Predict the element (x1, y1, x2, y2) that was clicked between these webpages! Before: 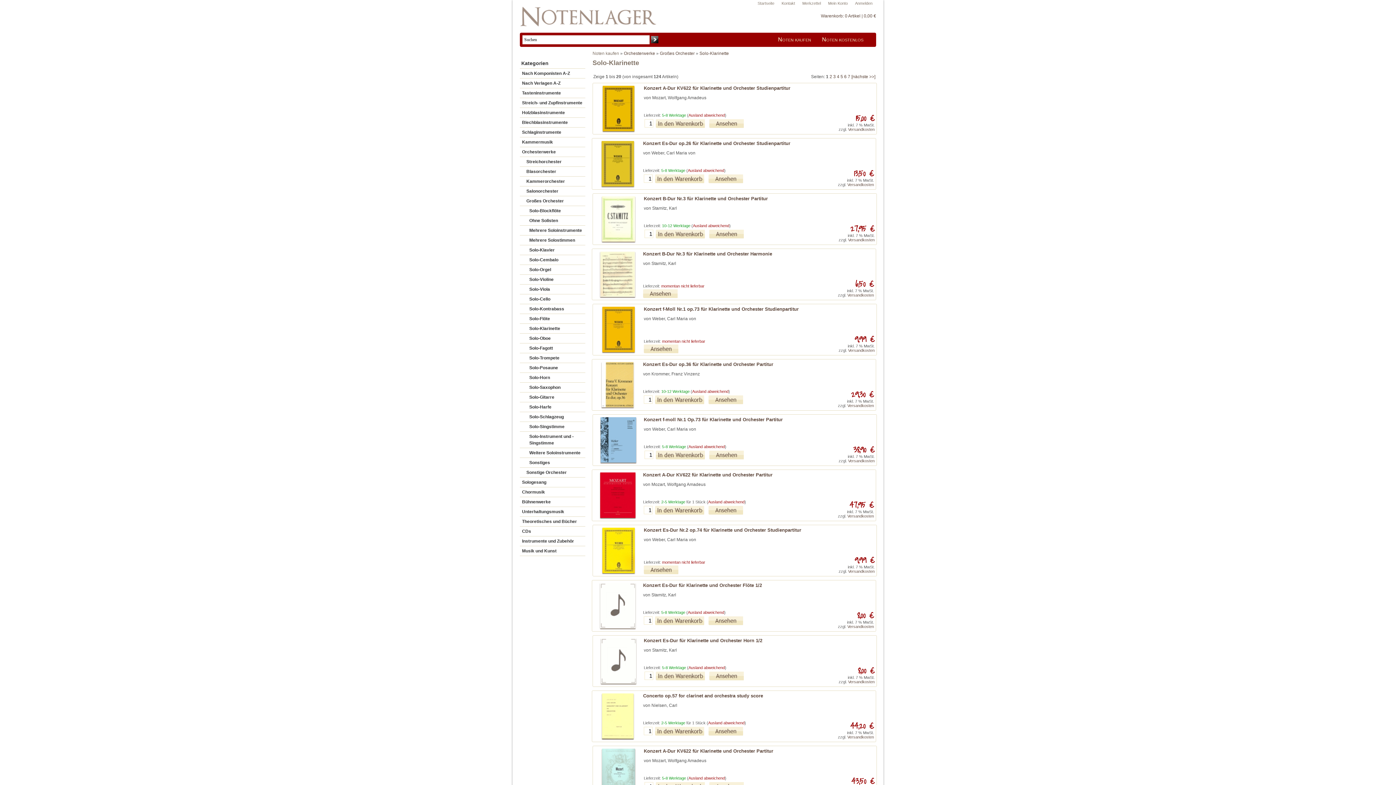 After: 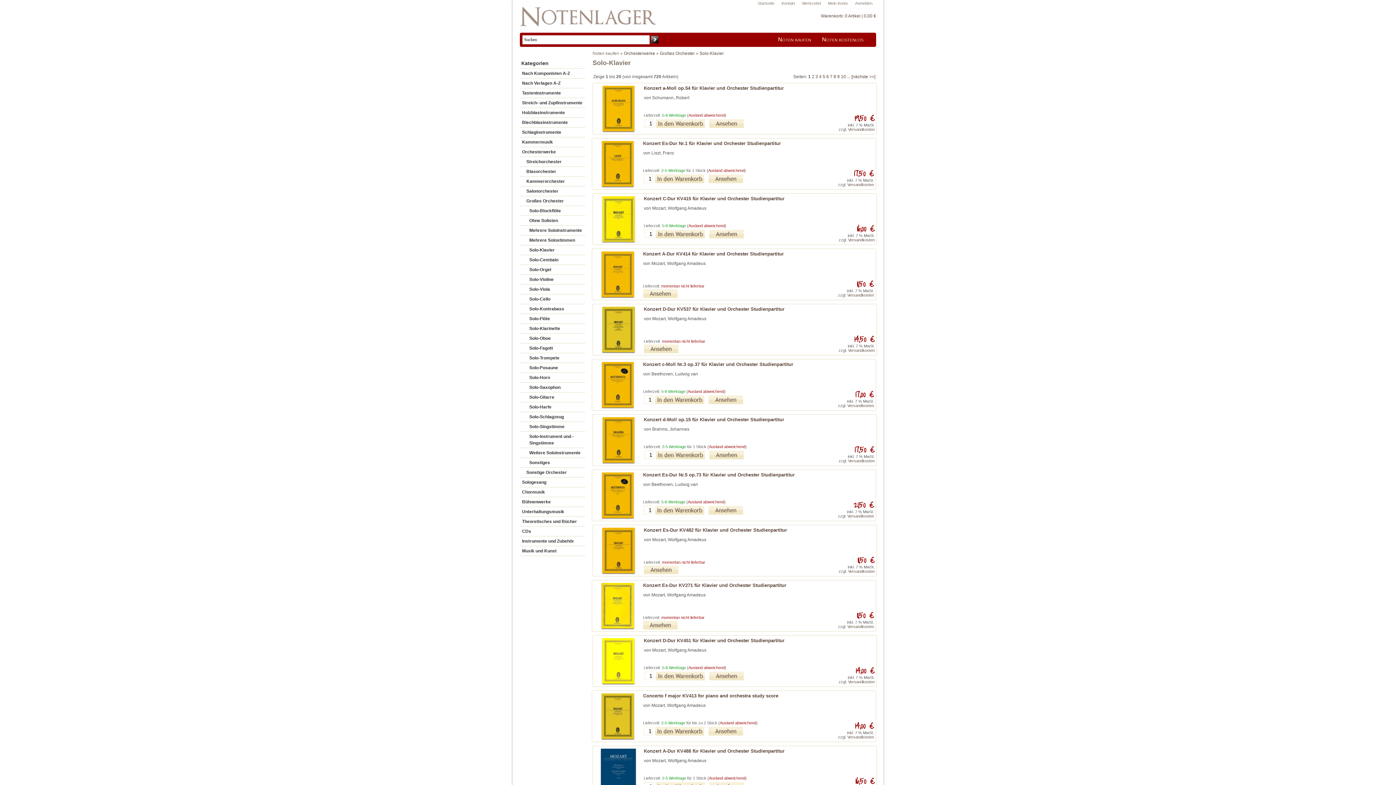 Action: label: Solo-Klavier bbox: (520, 245, 585, 254)